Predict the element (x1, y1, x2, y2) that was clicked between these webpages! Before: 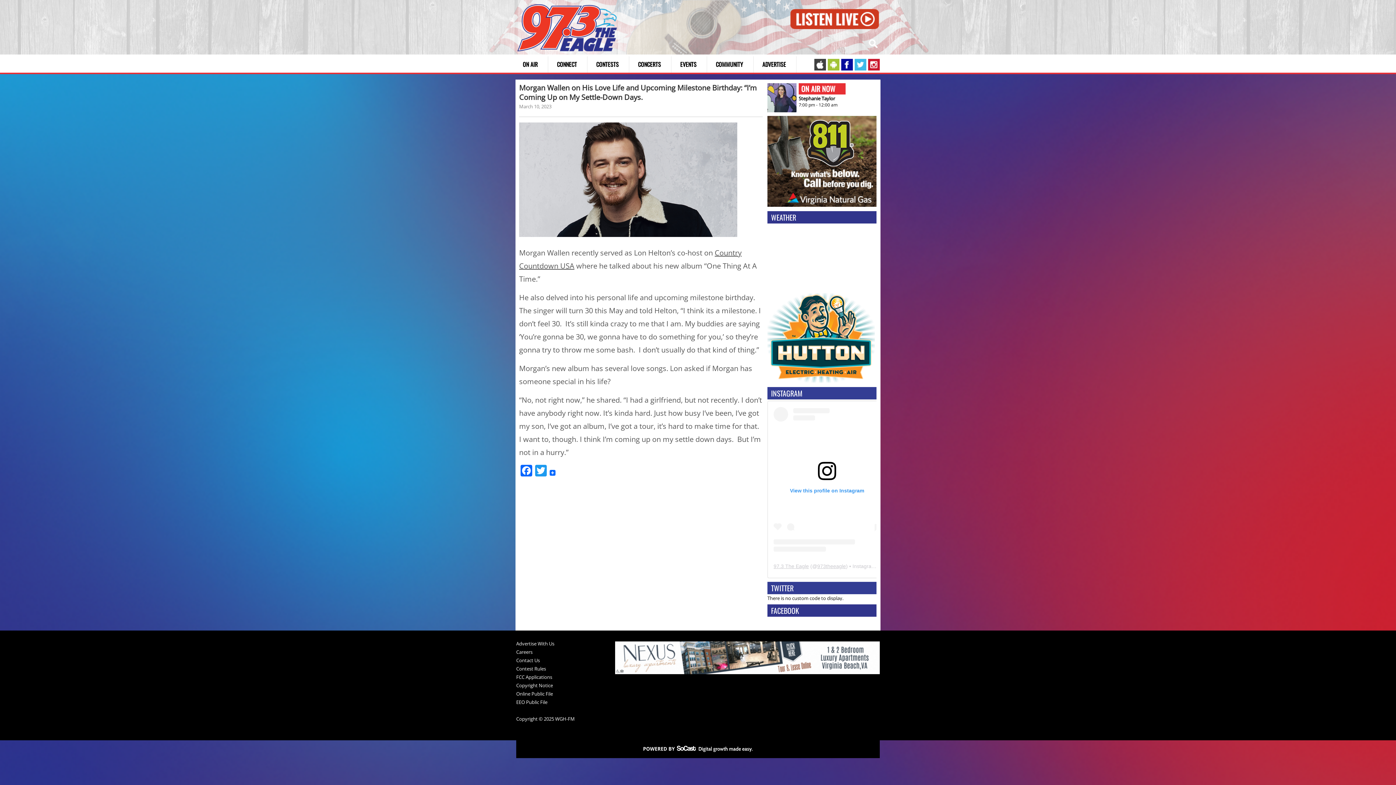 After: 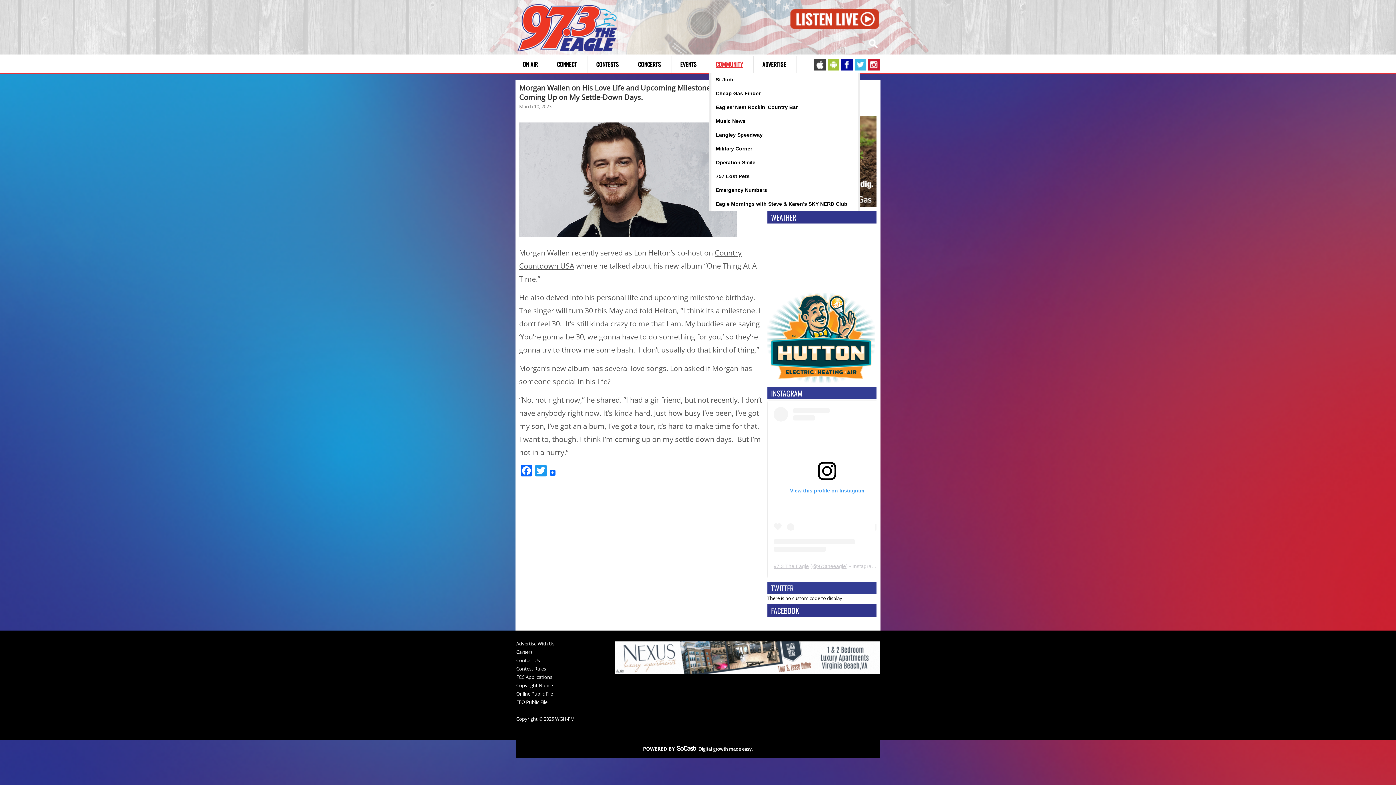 Action: bbox: (711, 56, 753, 72) label: COMMUNITY